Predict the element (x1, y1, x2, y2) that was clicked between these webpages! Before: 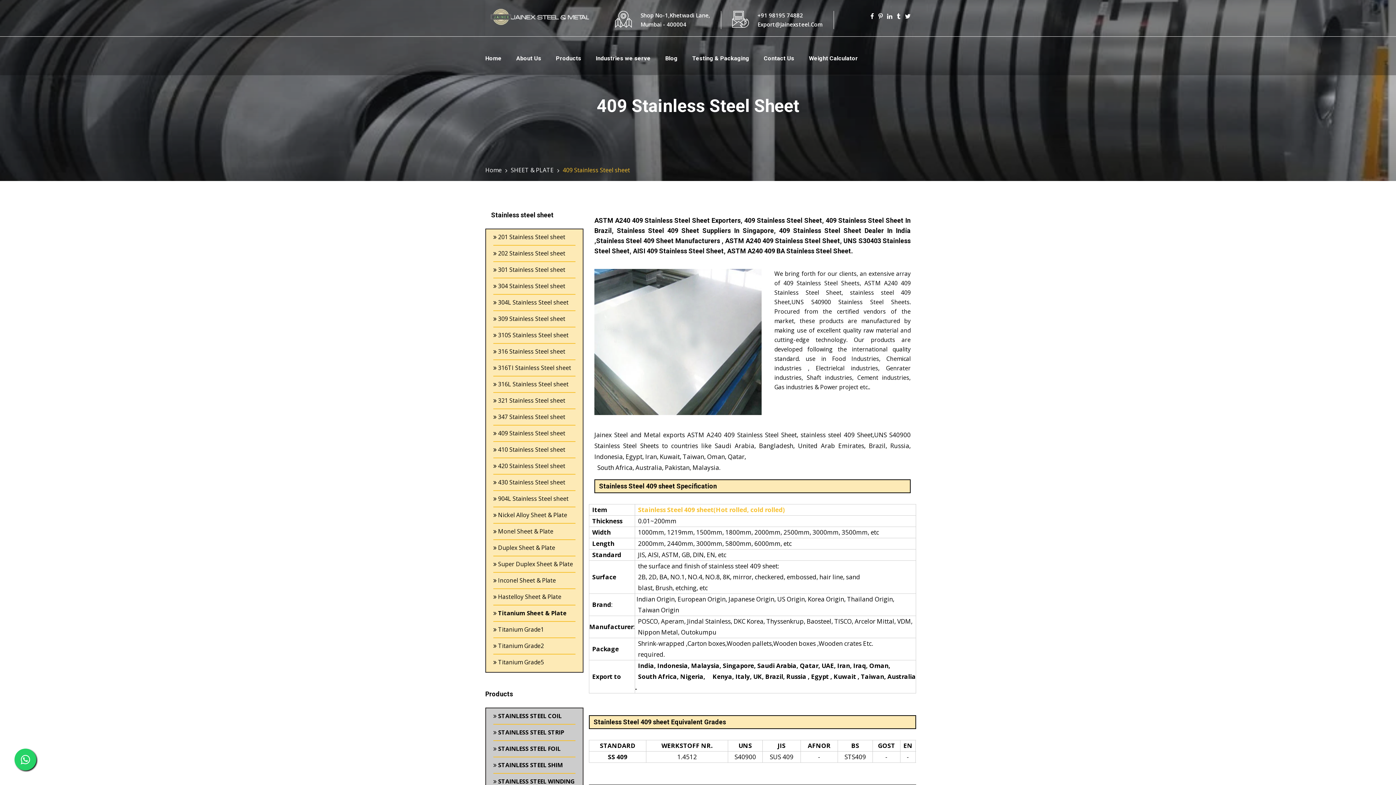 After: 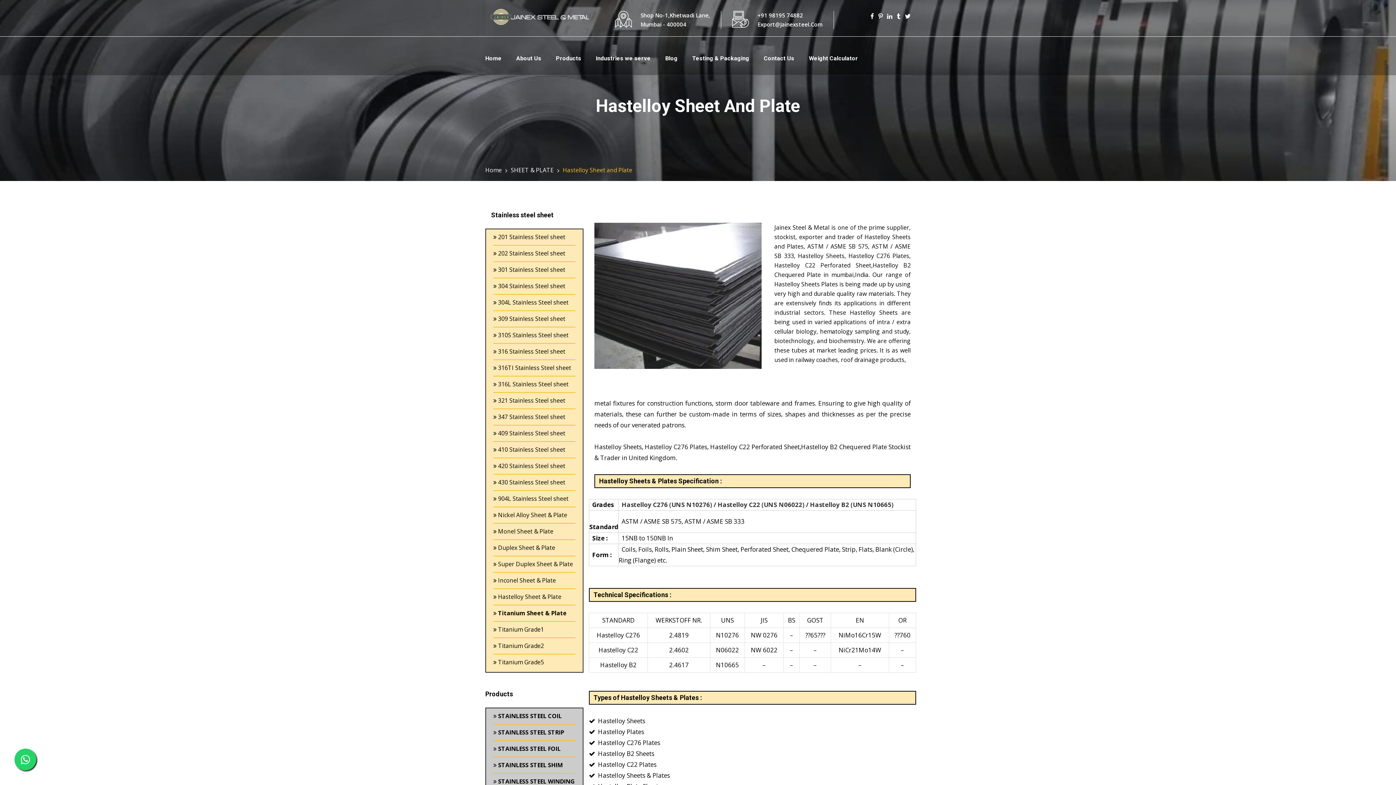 Action: bbox: (493, 589, 575, 605) label:  Hastelloy Sheet & Plate